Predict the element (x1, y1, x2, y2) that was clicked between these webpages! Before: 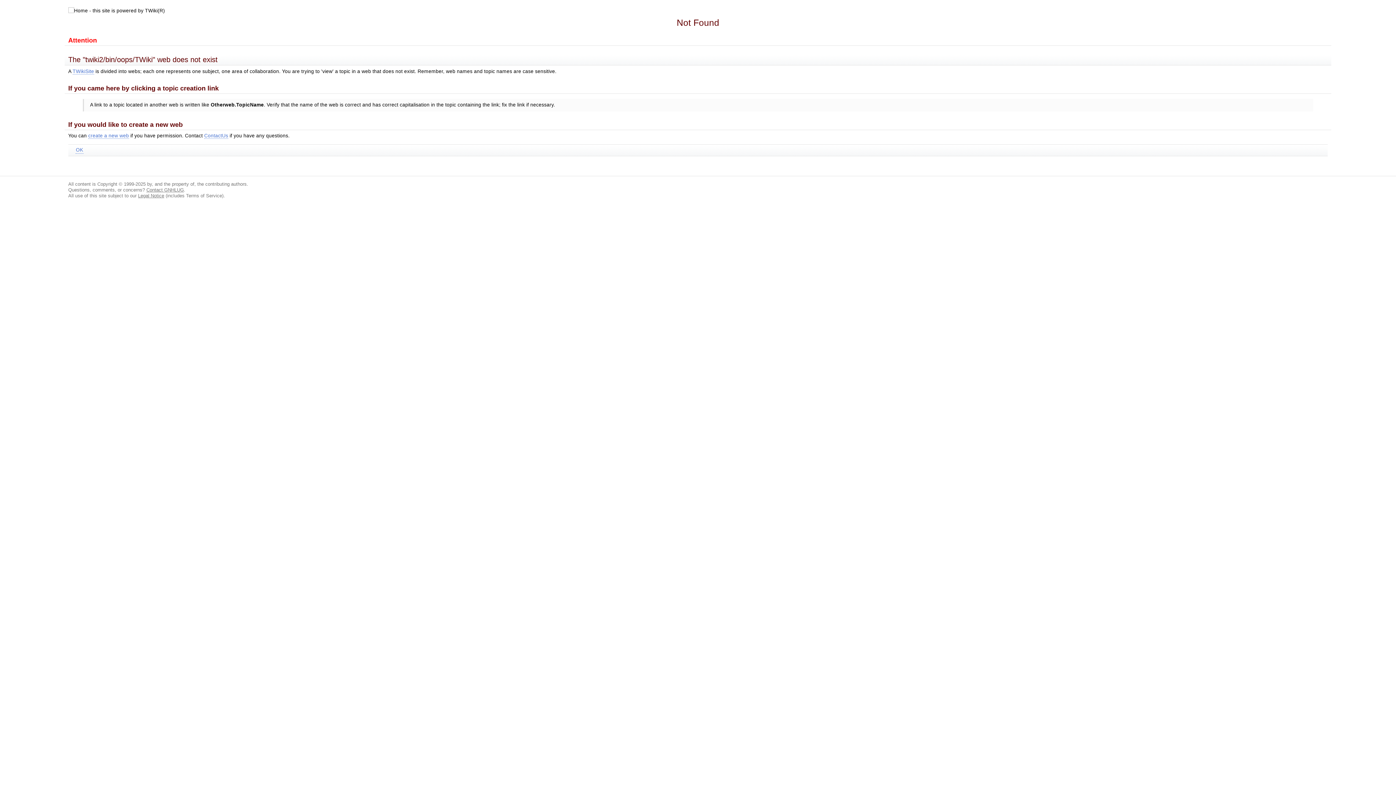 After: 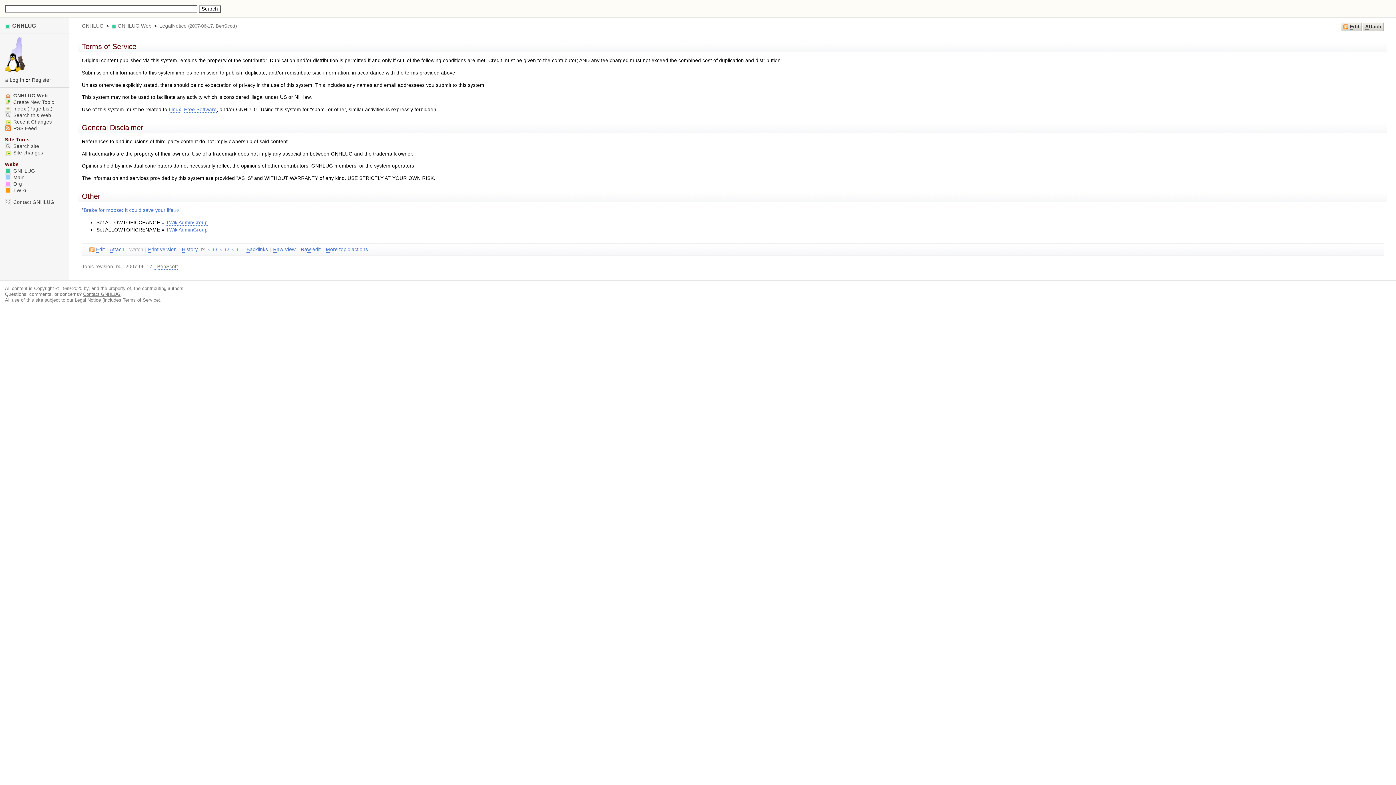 Action: bbox: (138, 193, 164, 198) label: Legal Notice